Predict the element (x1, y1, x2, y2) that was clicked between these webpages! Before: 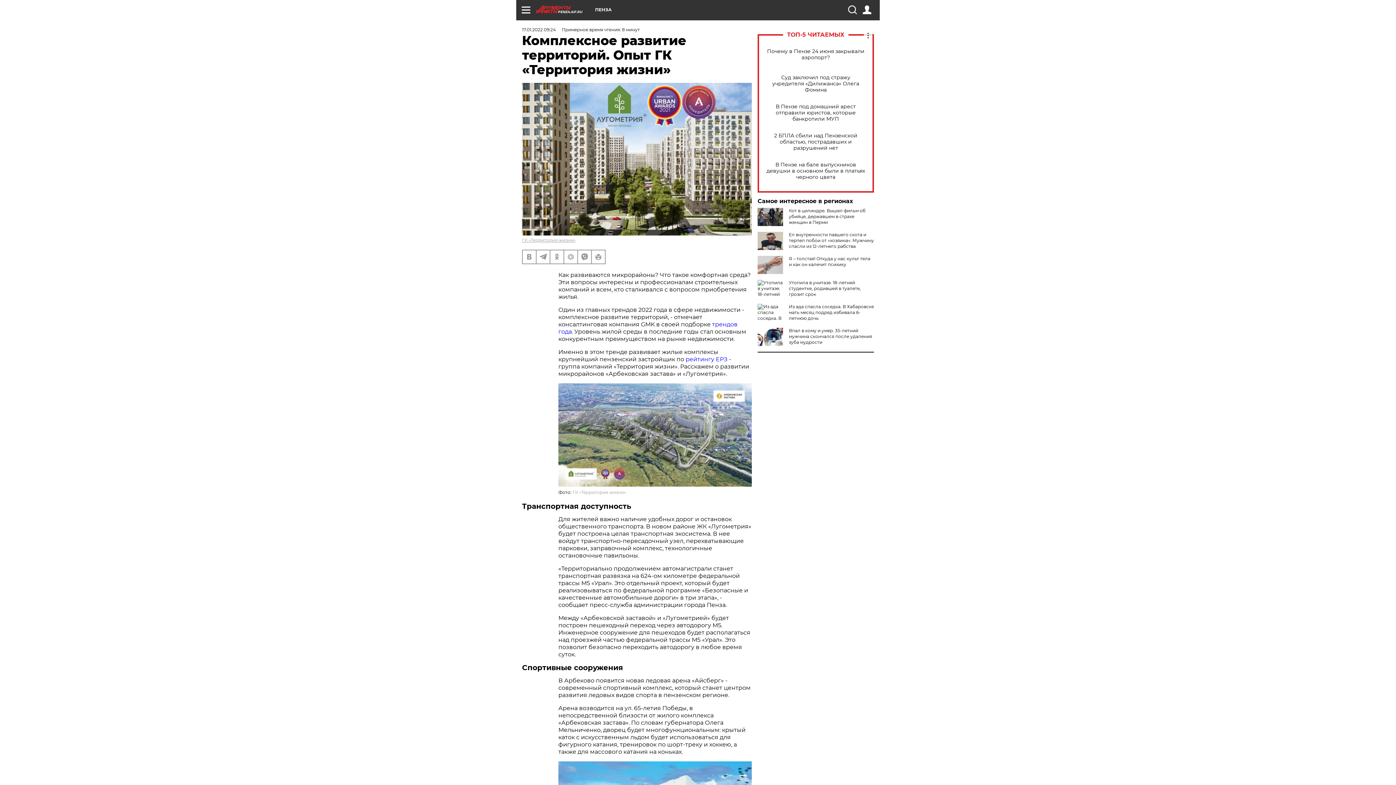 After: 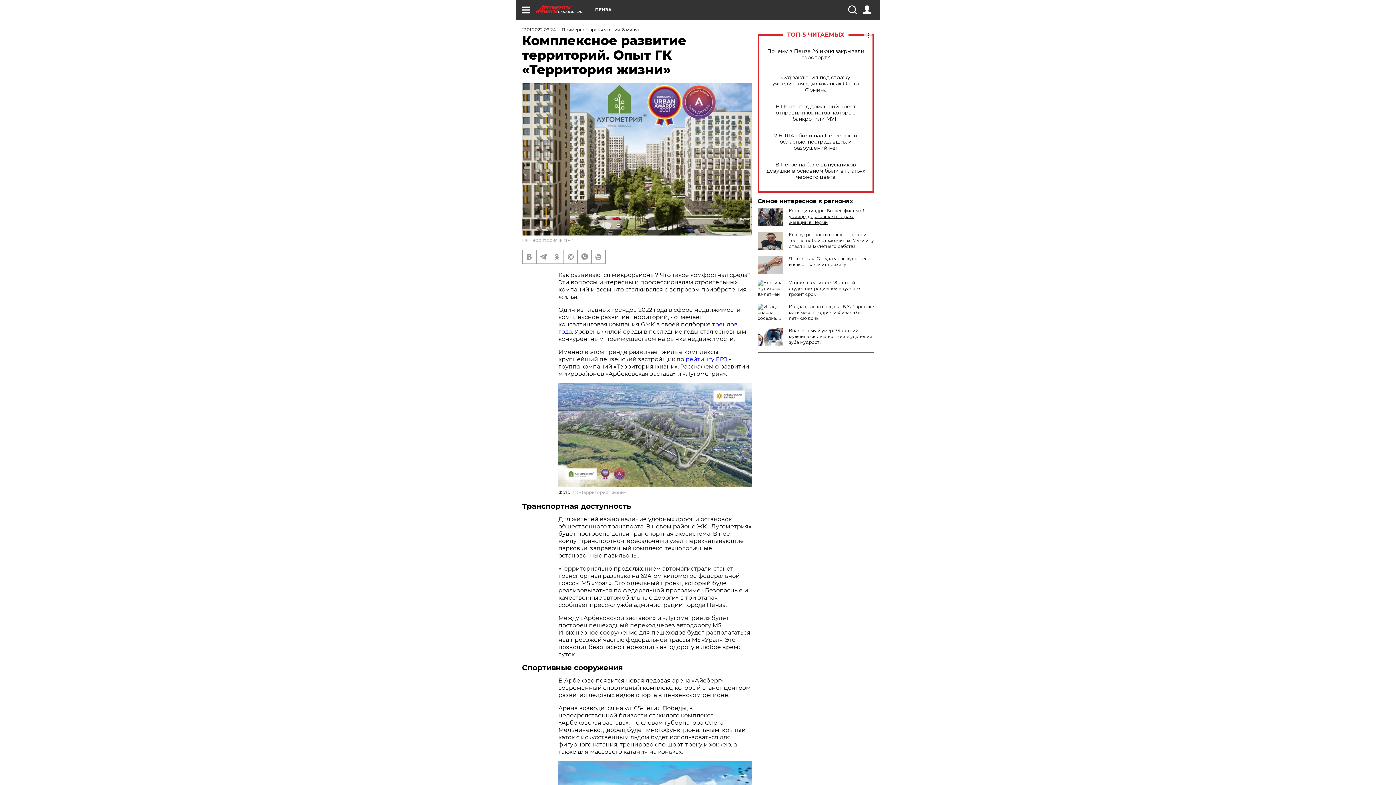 Action: label: Кот в цилиндре. Вышел фильм об убийце, державшем в страхе женщин в Перми bbox: (789, 208, 865, 225)